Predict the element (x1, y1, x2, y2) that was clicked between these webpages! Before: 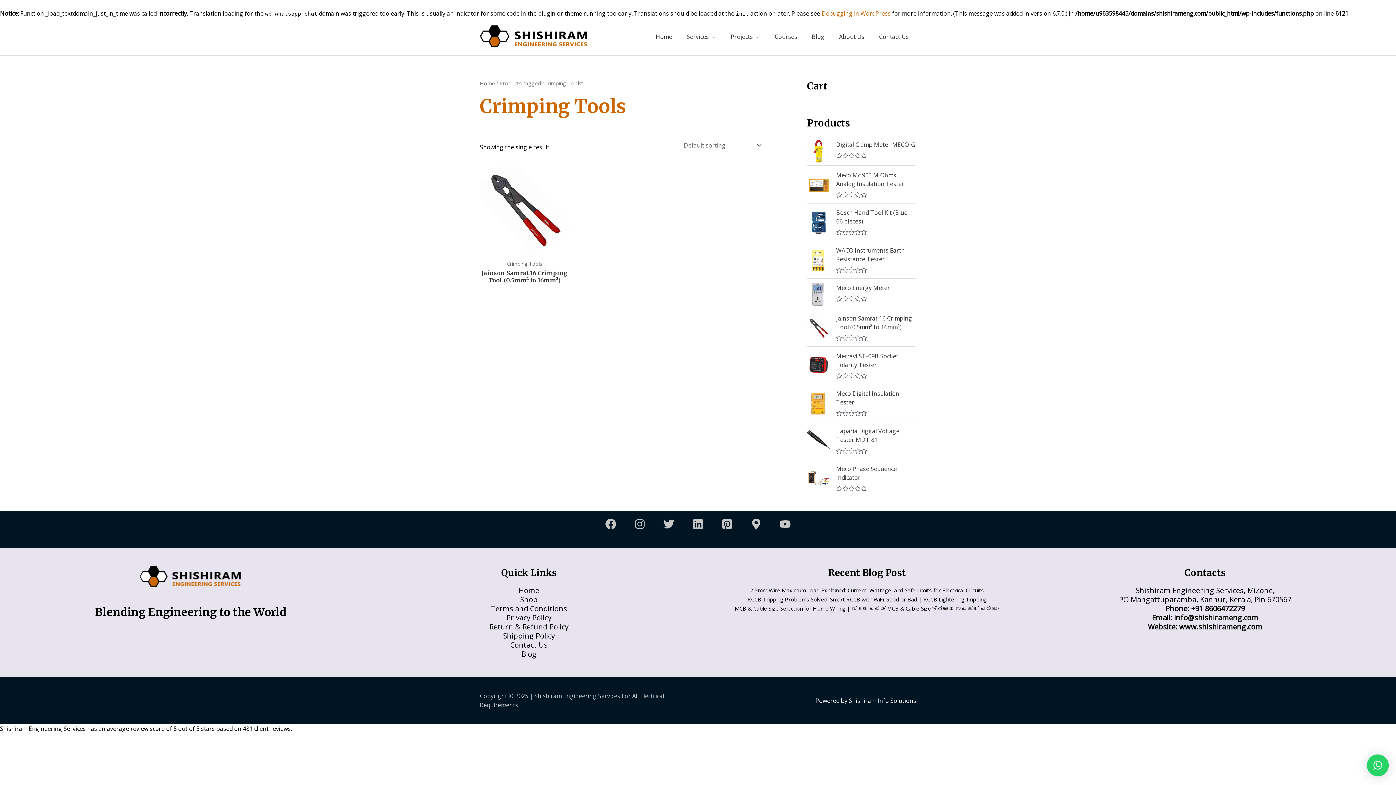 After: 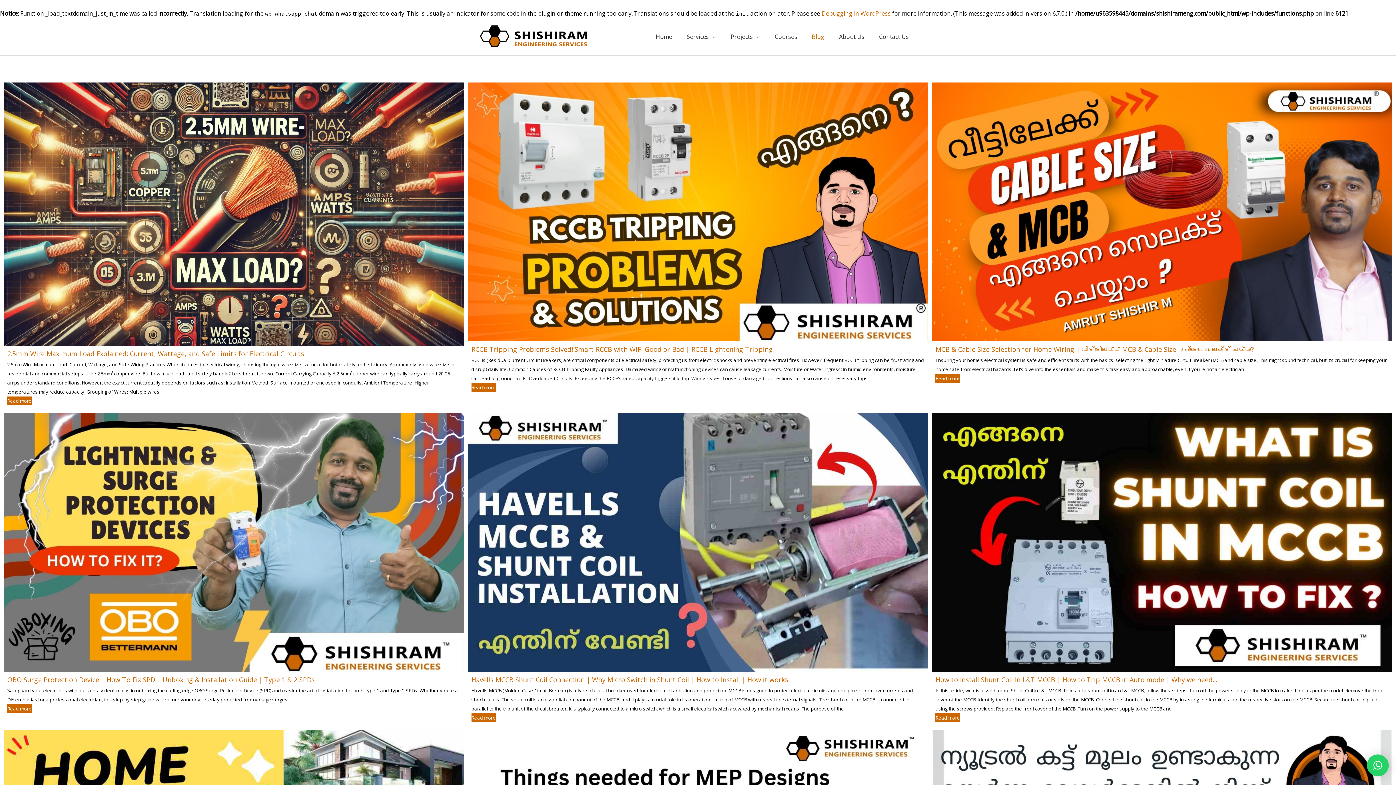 Action: bbox: (804, 24, 832, 49) label: Blog